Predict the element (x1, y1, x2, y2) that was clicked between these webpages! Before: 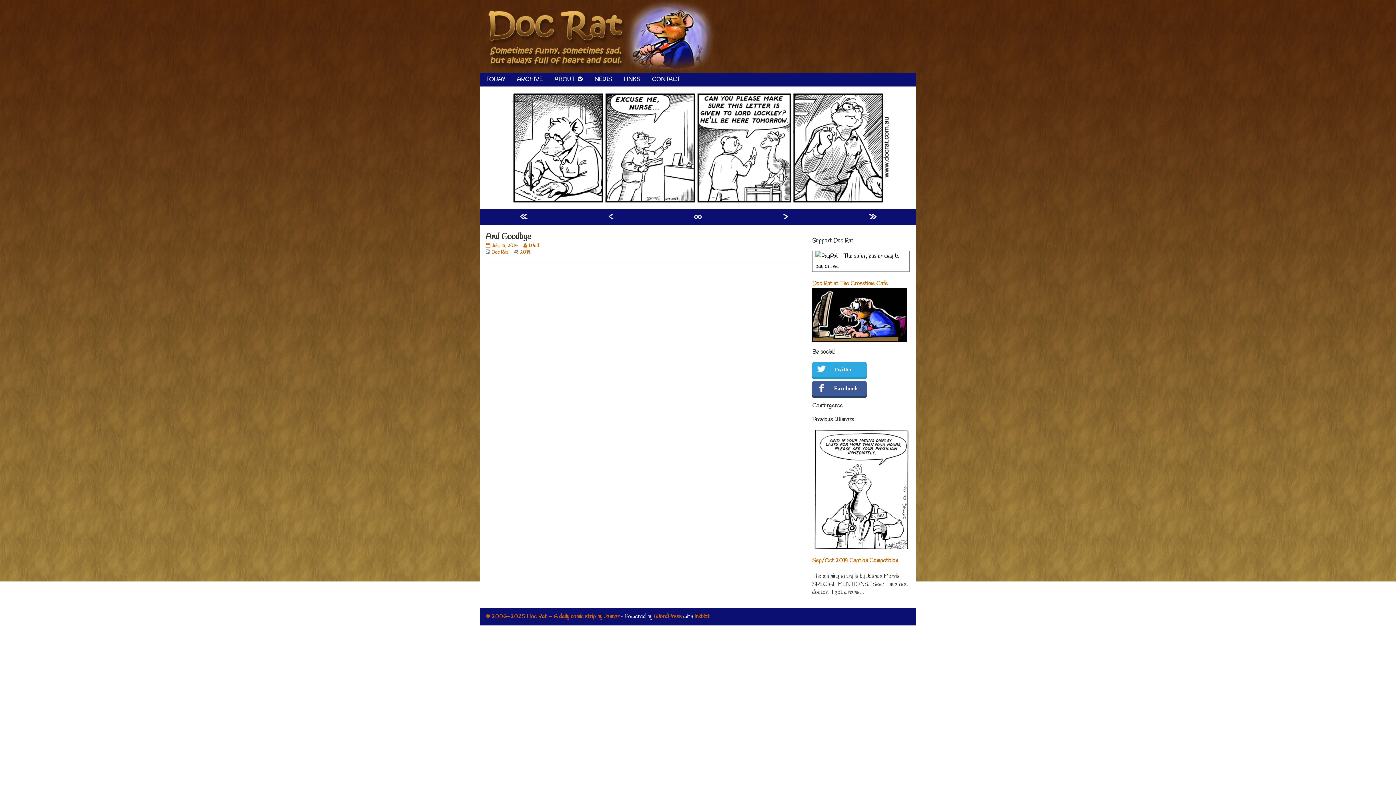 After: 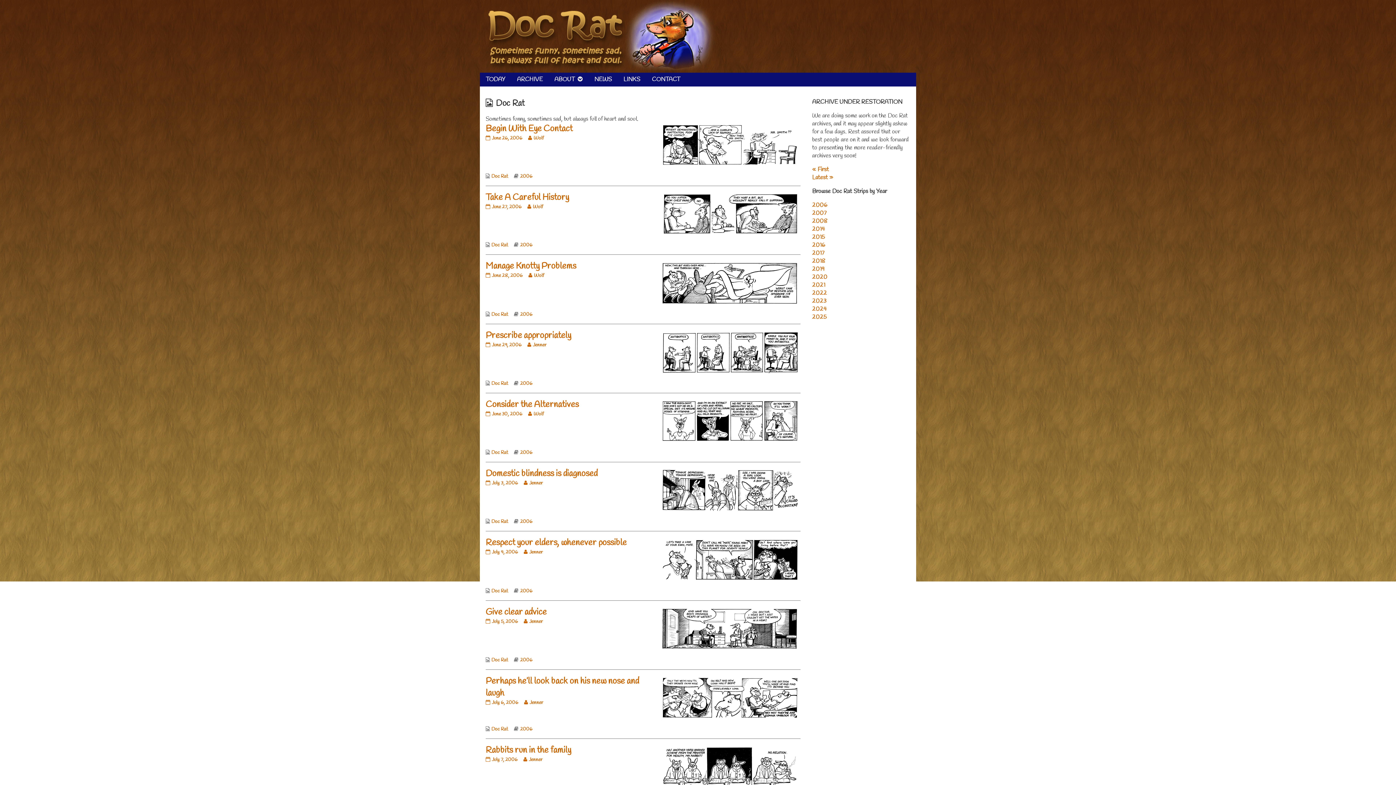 Action: bbox: (511, 72, 548, 86) label: ARCHIVE